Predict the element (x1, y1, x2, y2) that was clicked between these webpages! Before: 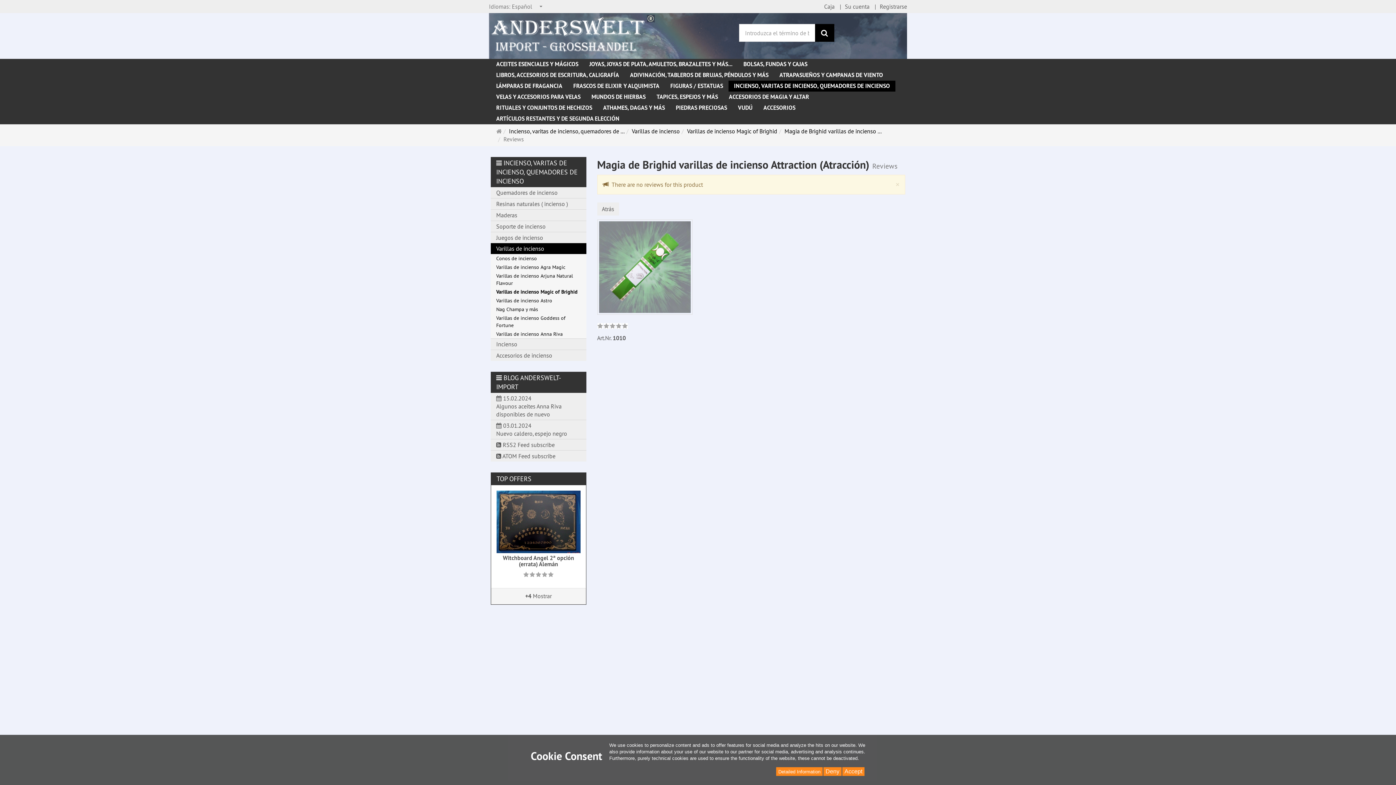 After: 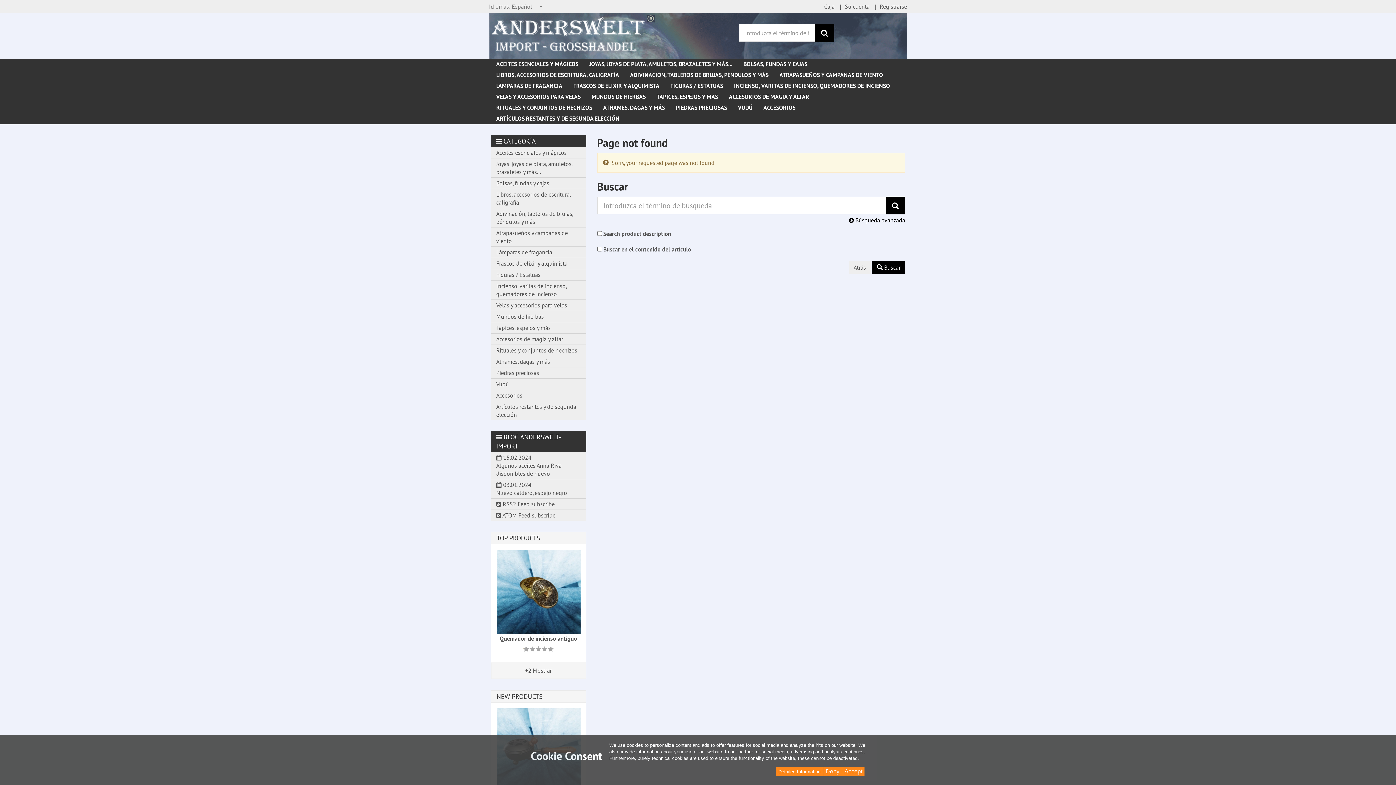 Action: bbox: (490, 450, 586, 461) label:  ATOM Feed subscribe